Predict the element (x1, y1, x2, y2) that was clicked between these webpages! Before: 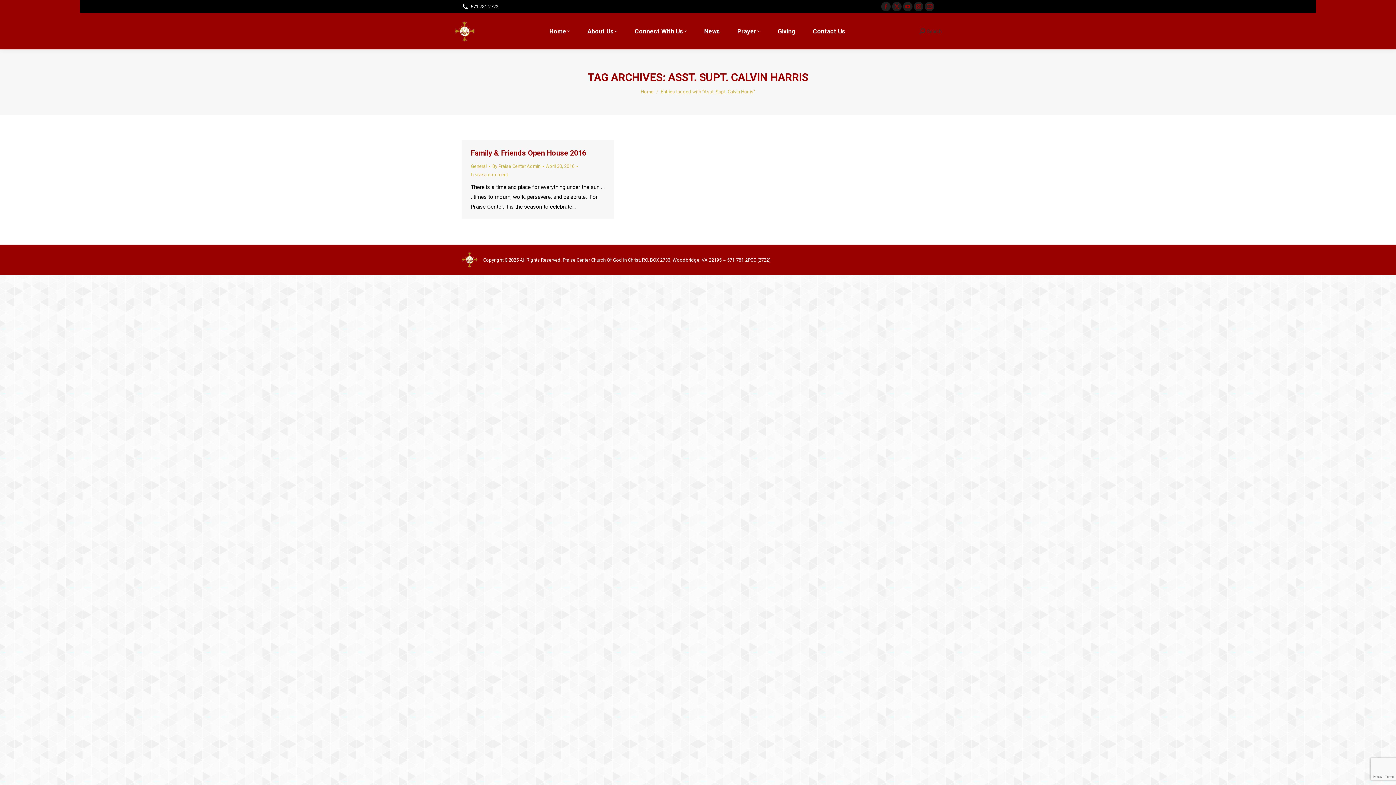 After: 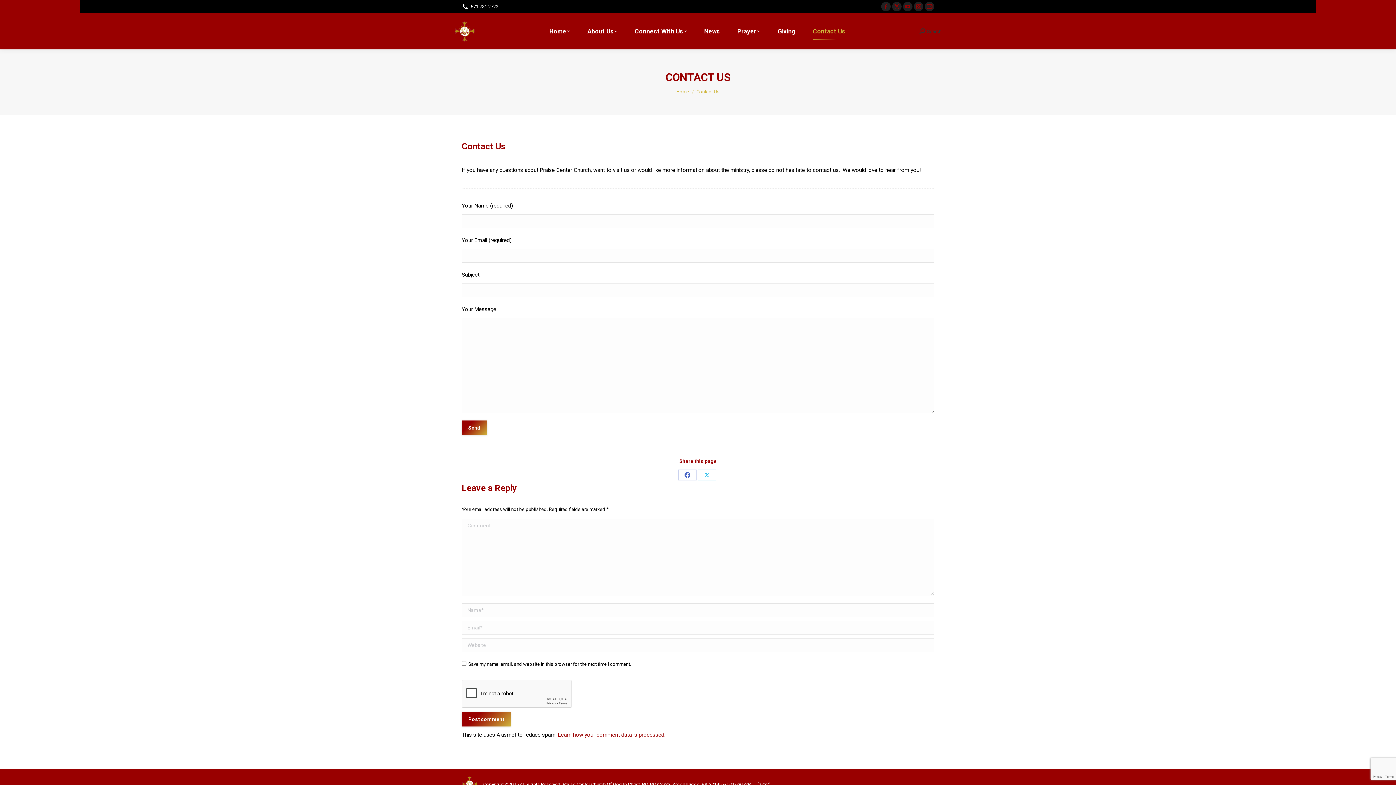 Action: bbox: (809, 19, 849, 42) label: Contact Us